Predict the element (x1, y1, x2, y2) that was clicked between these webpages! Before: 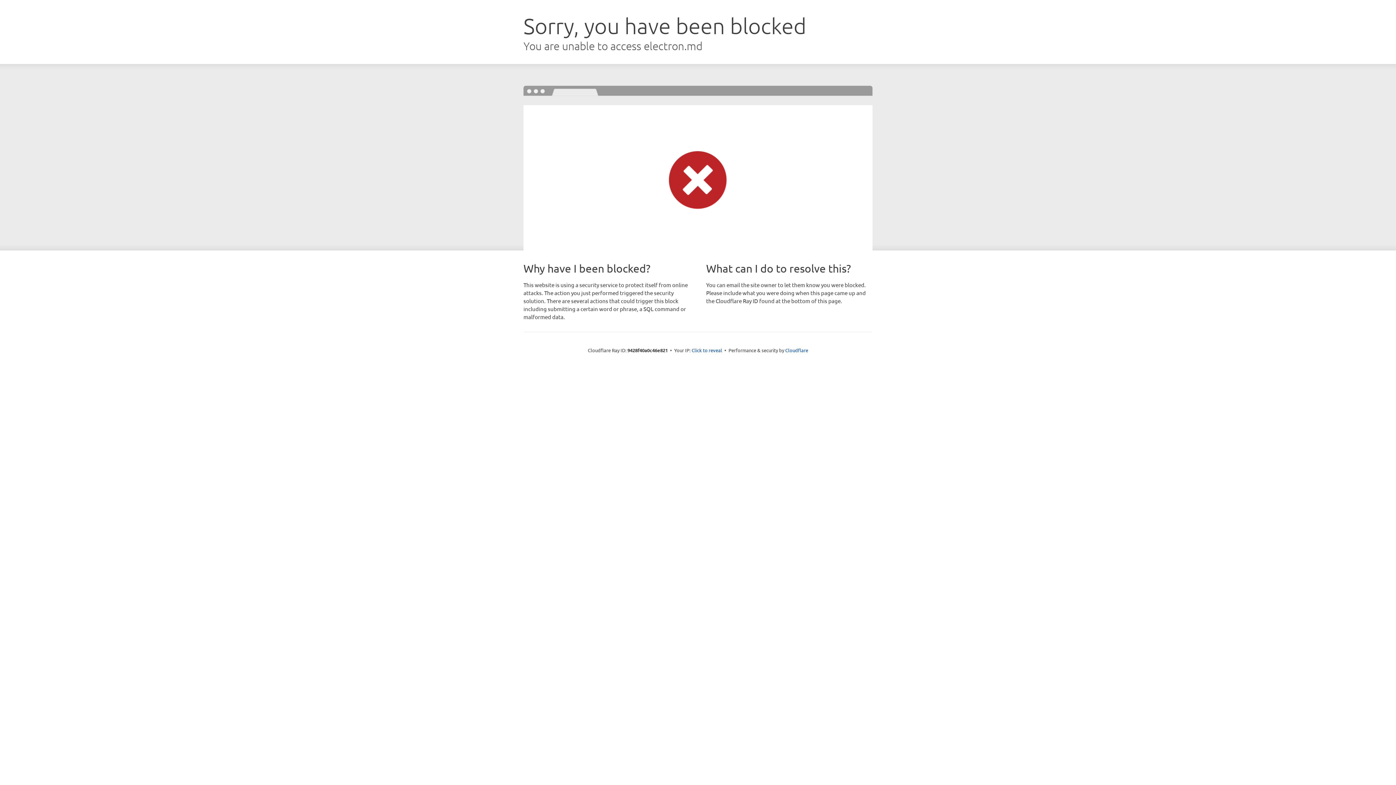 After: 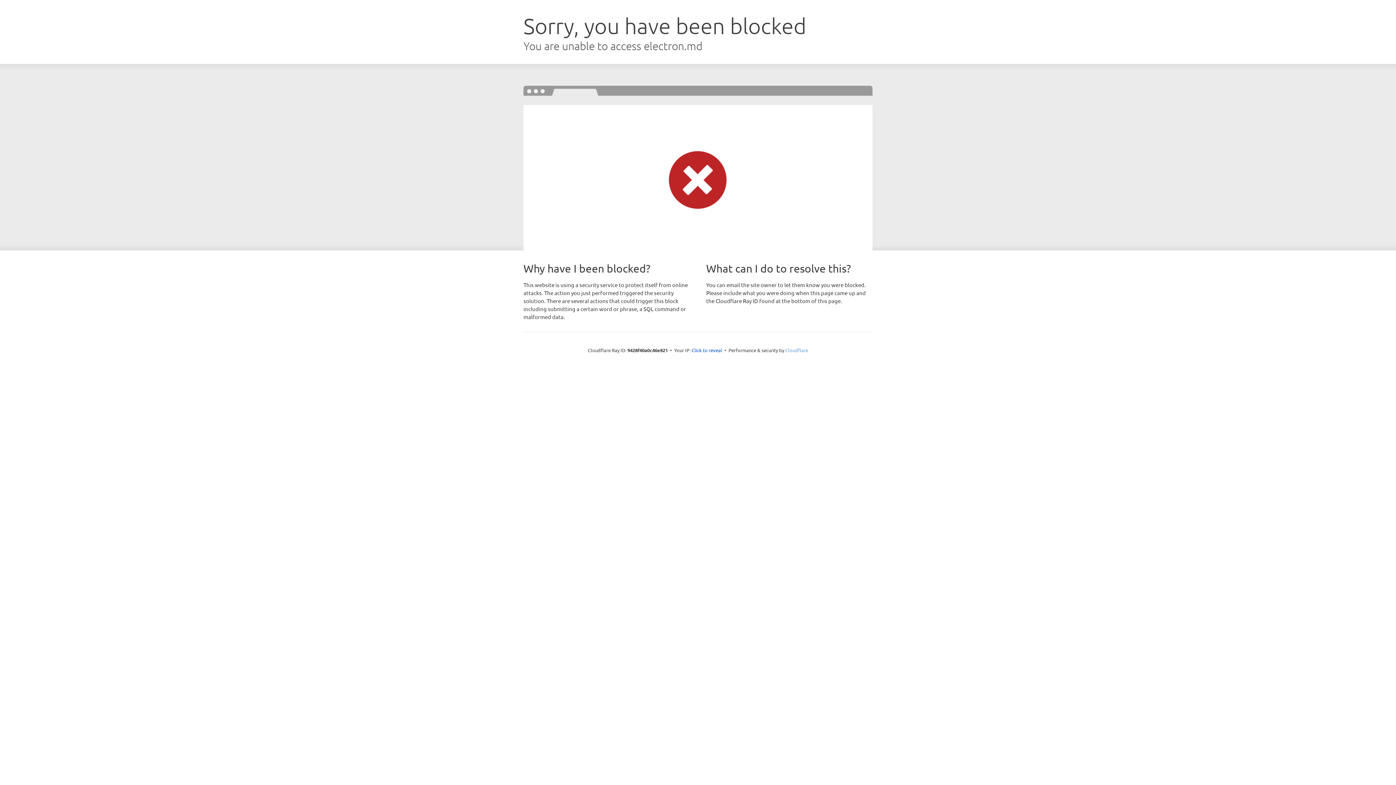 Action: label: Cloudflare bbox: (785, 347, 808, 353)